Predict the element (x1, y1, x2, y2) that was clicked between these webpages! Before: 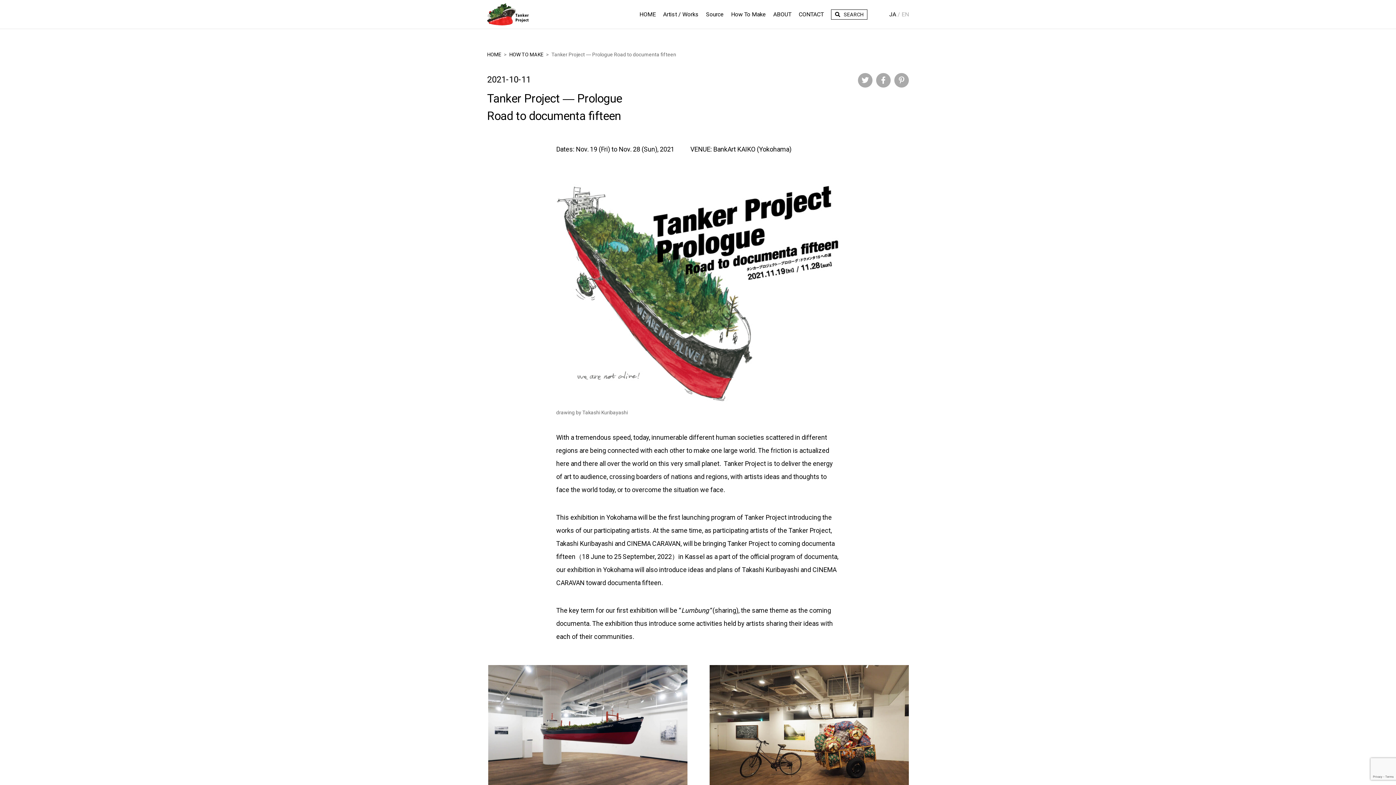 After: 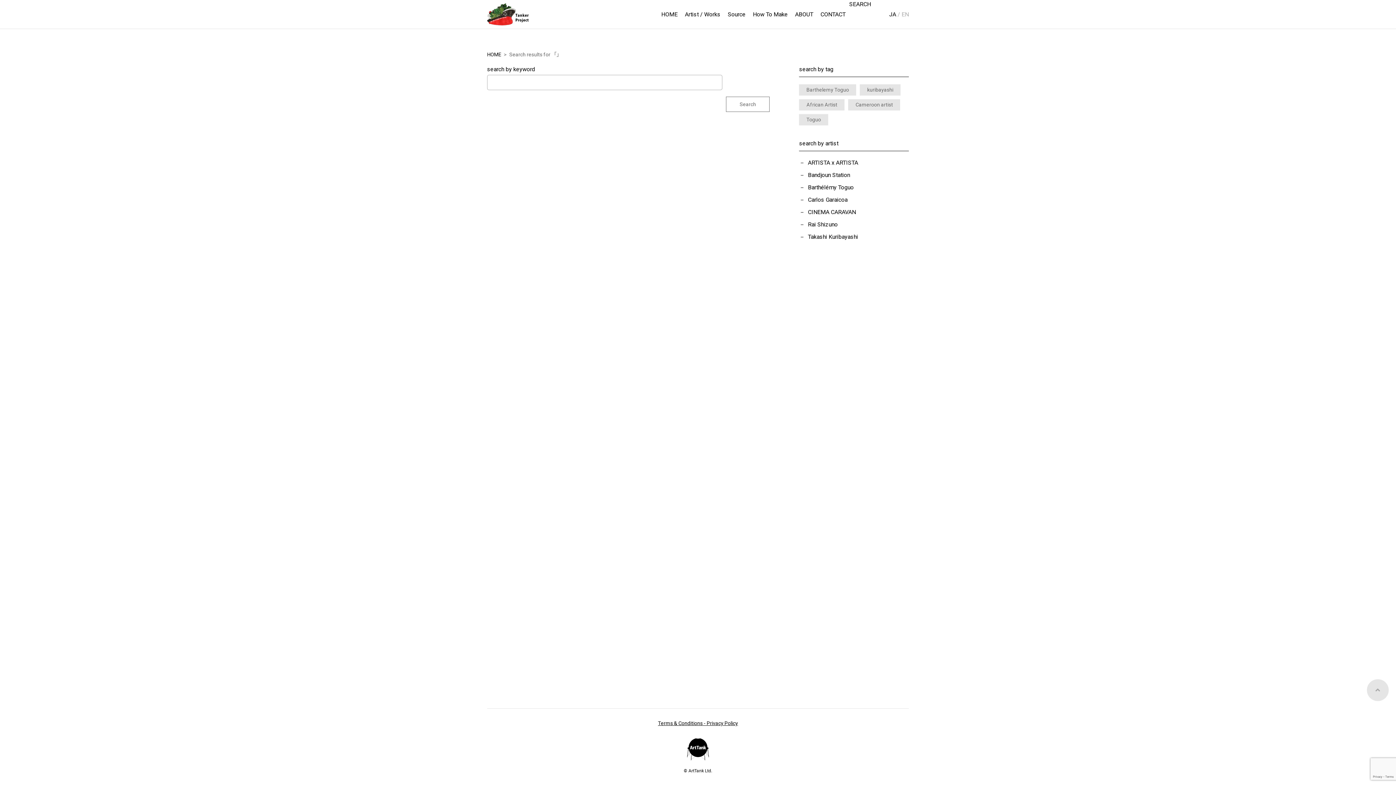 Action: bbox: (831, 9, 867, 19) label: SEARCH